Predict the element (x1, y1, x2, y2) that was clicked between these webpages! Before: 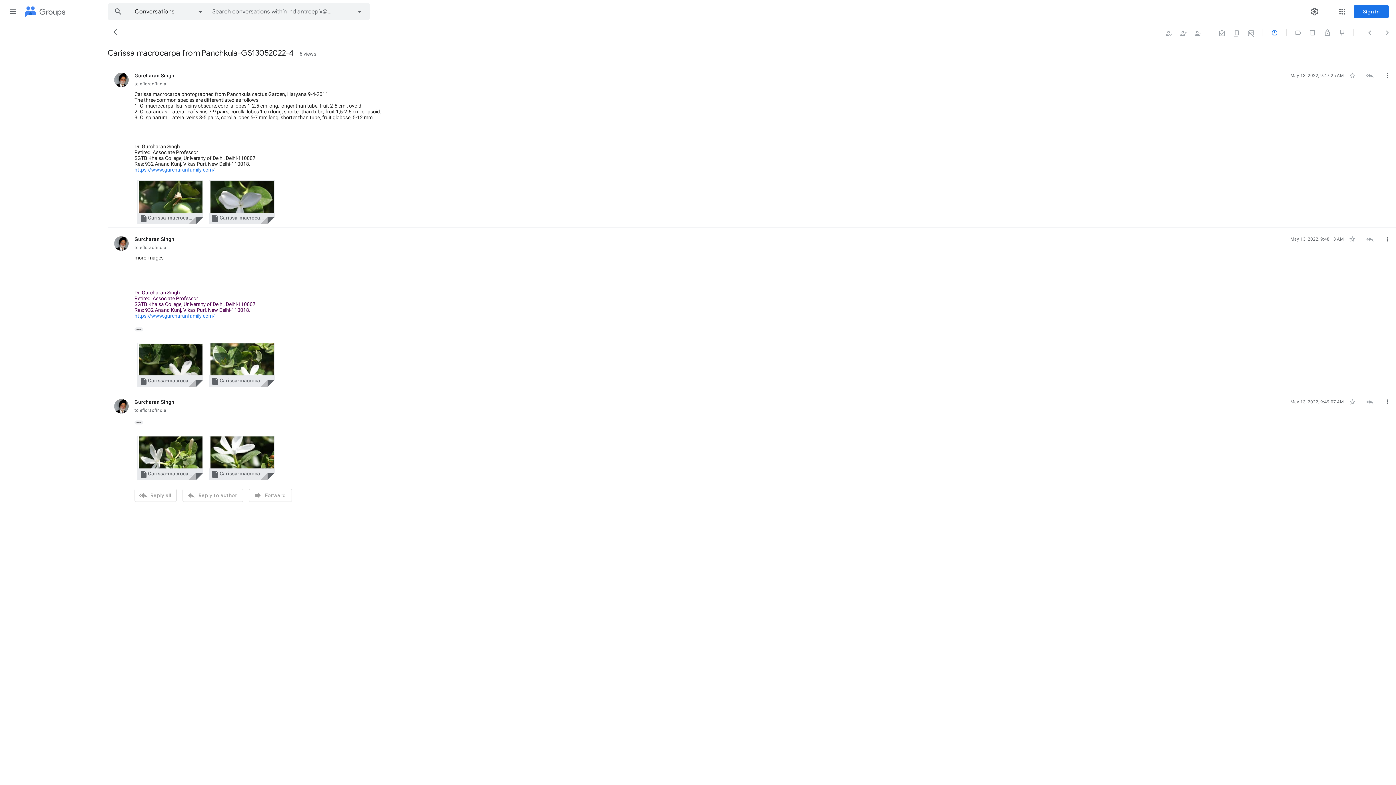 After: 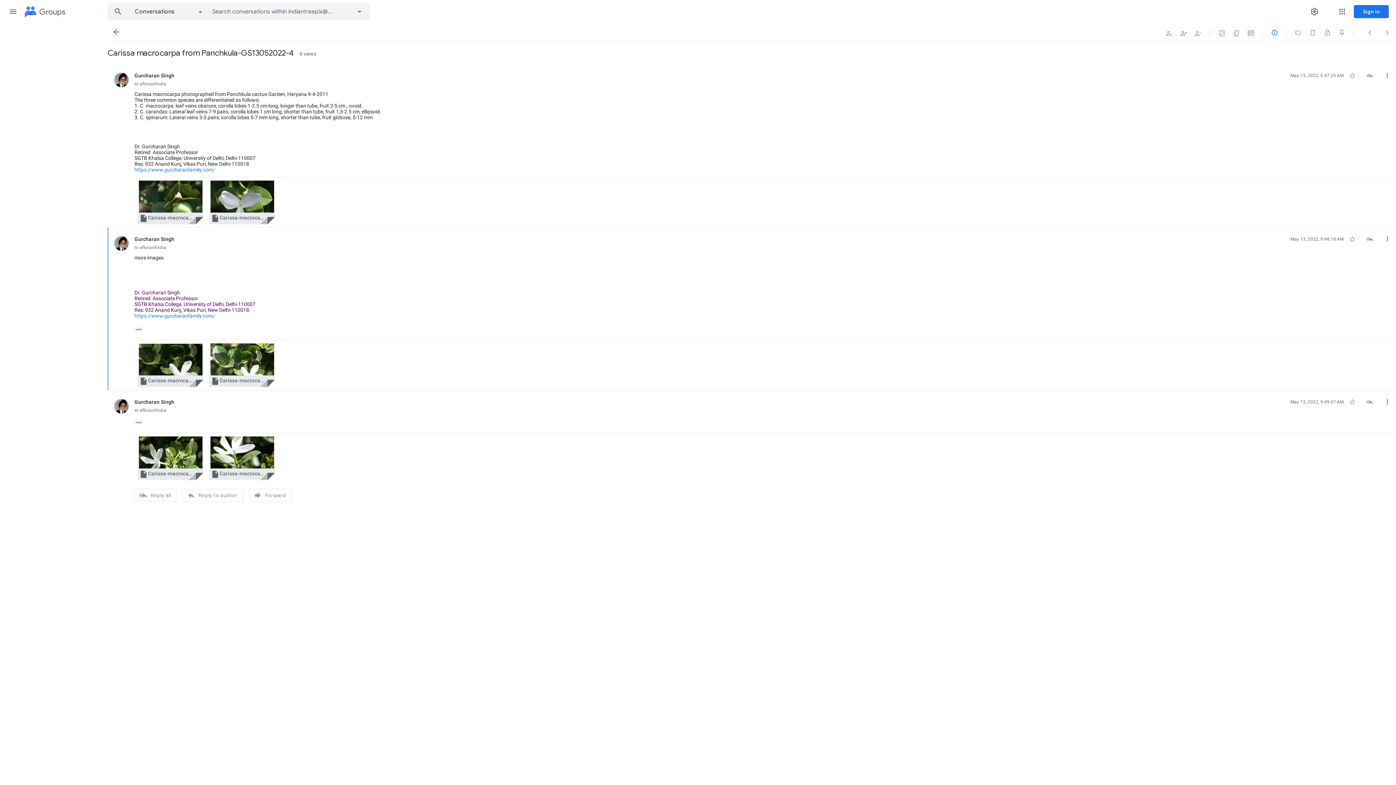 Action: label: https://www.gurcharanfamily.com/ bbox: (134, 313, 214, 318)